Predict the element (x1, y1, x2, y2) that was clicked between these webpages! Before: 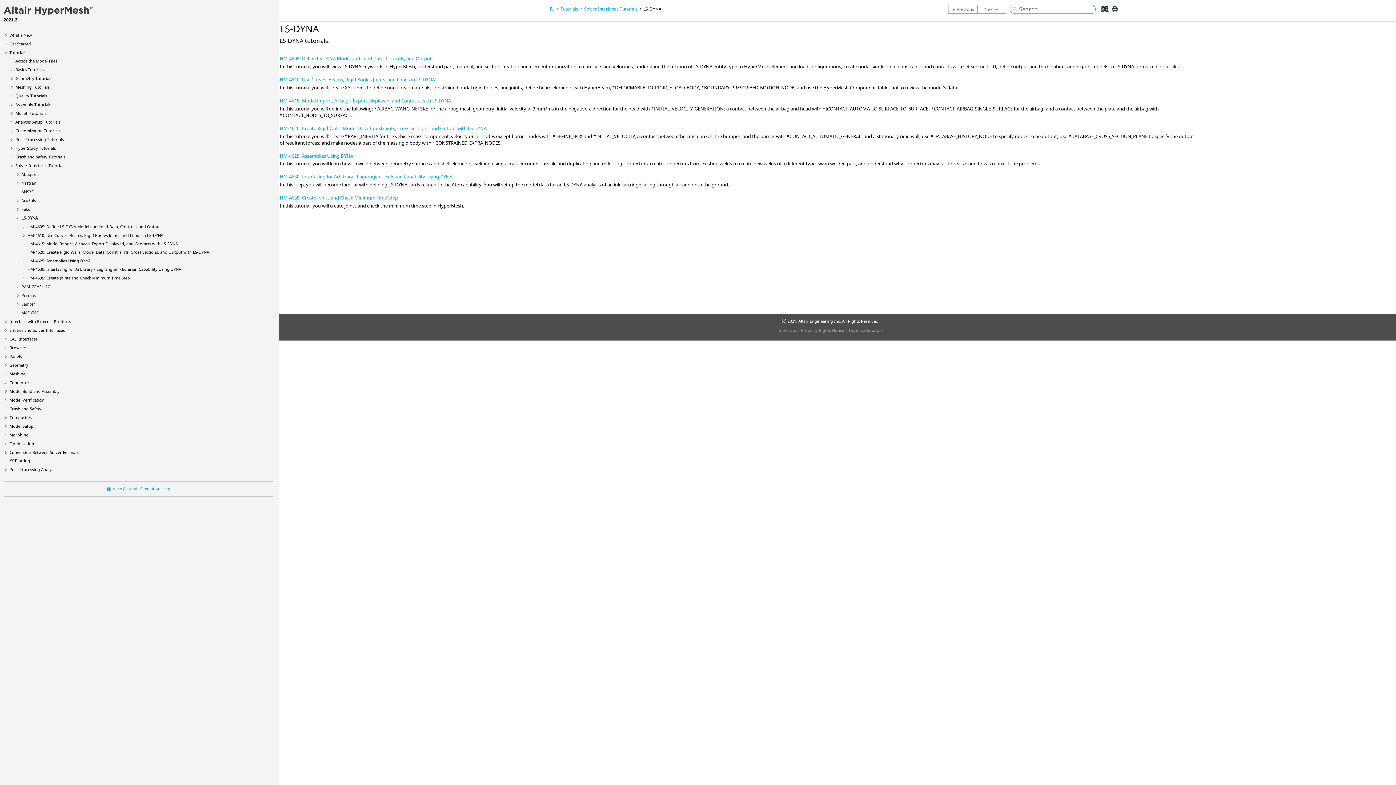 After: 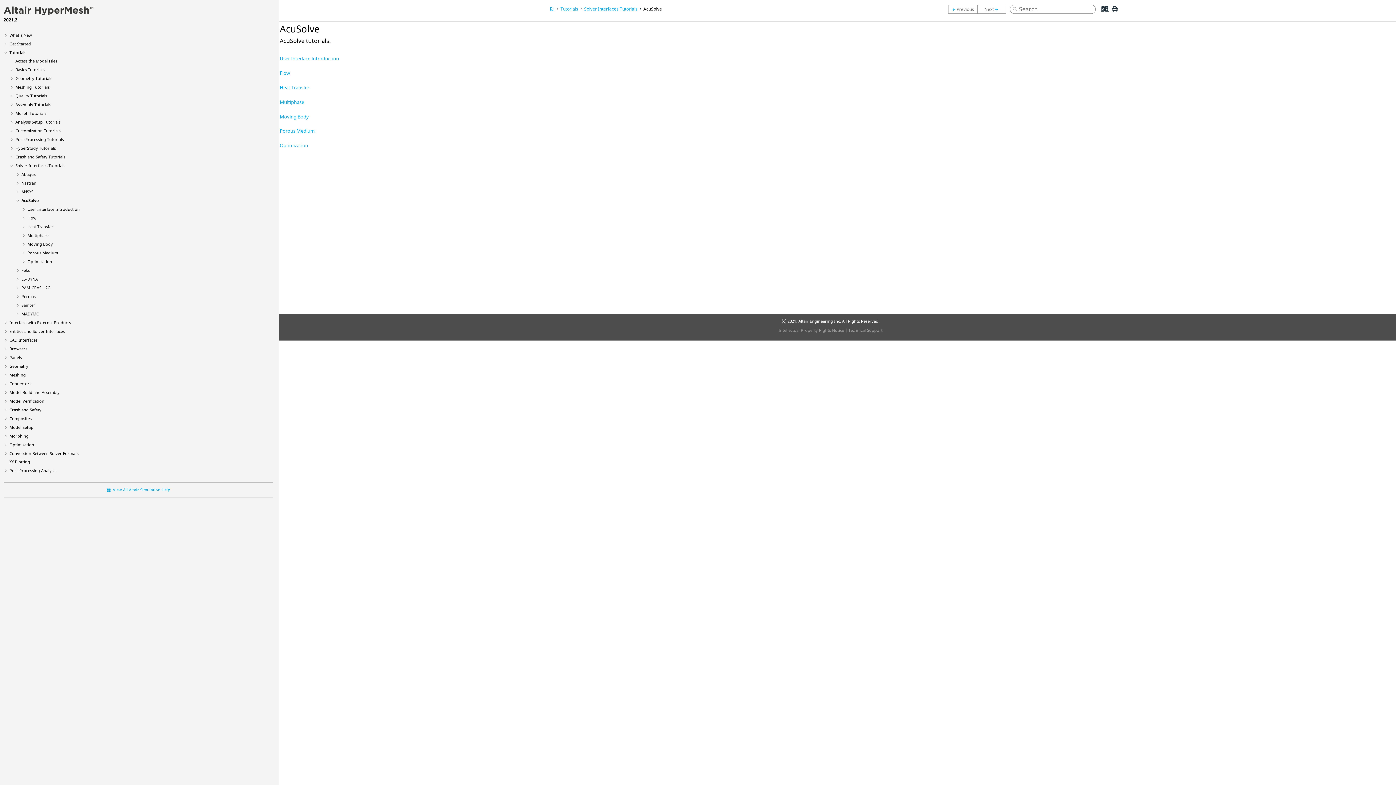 Action: bbox: (21, 197, 38, 203) label: AcuSolve